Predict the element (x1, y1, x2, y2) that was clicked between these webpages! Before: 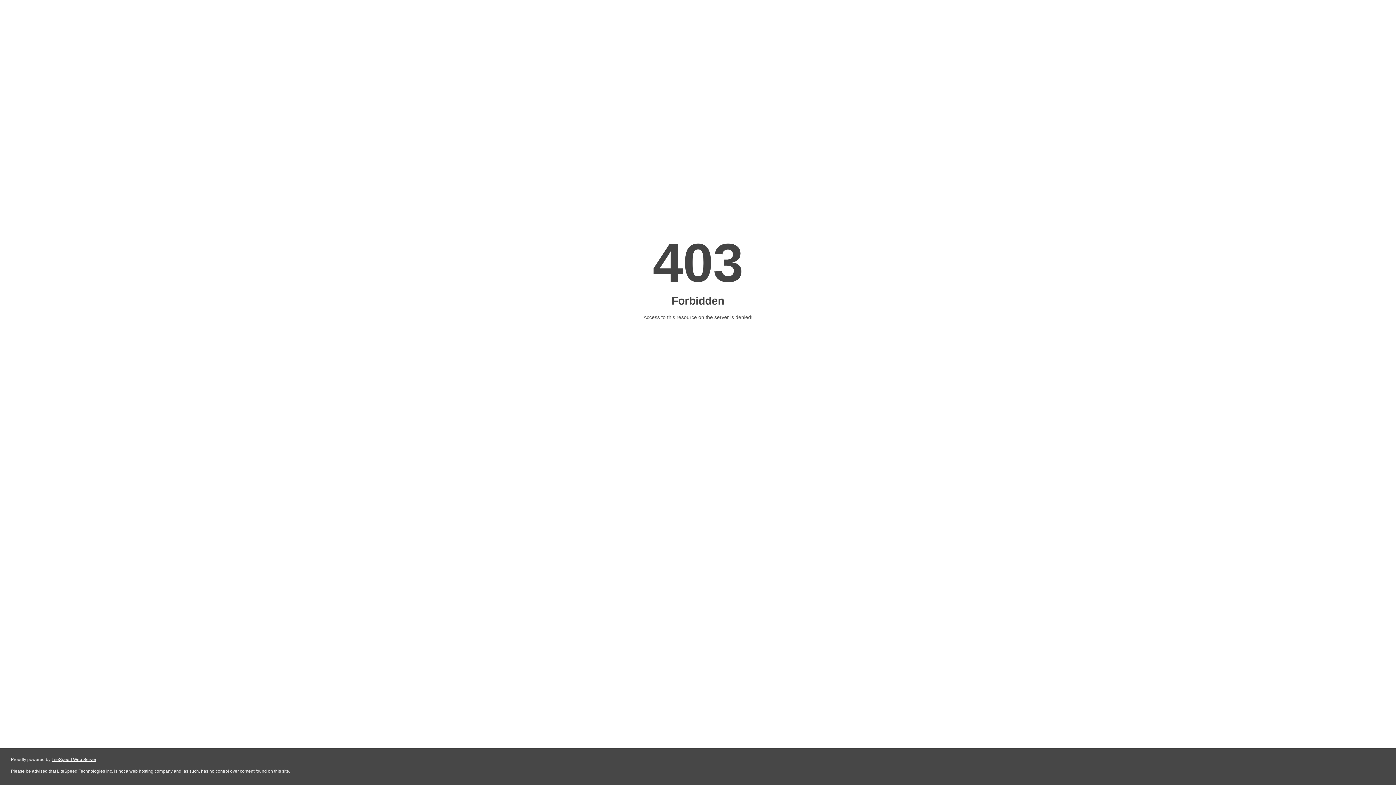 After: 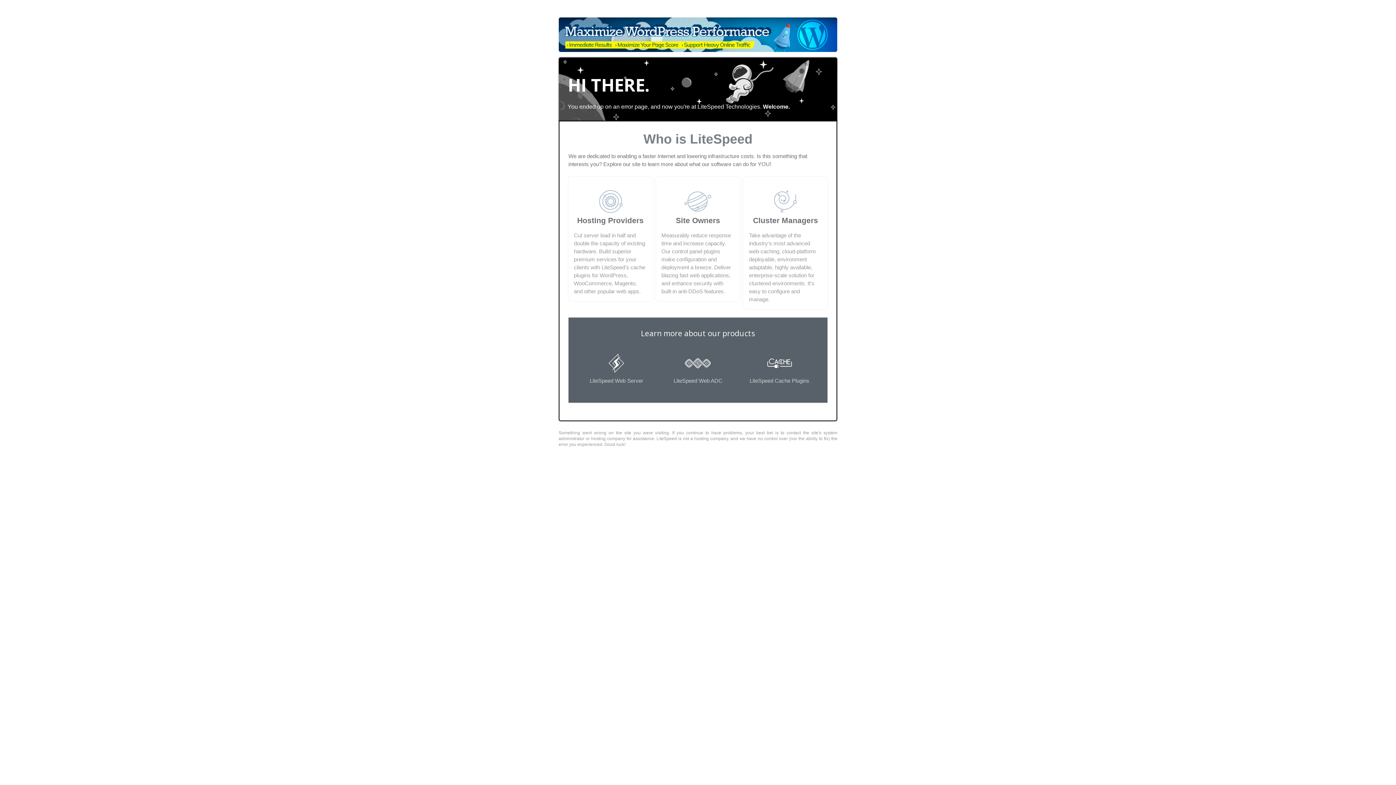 Action: bbox: (51, 757, 96, 762) label: LiteSpeed Web Server